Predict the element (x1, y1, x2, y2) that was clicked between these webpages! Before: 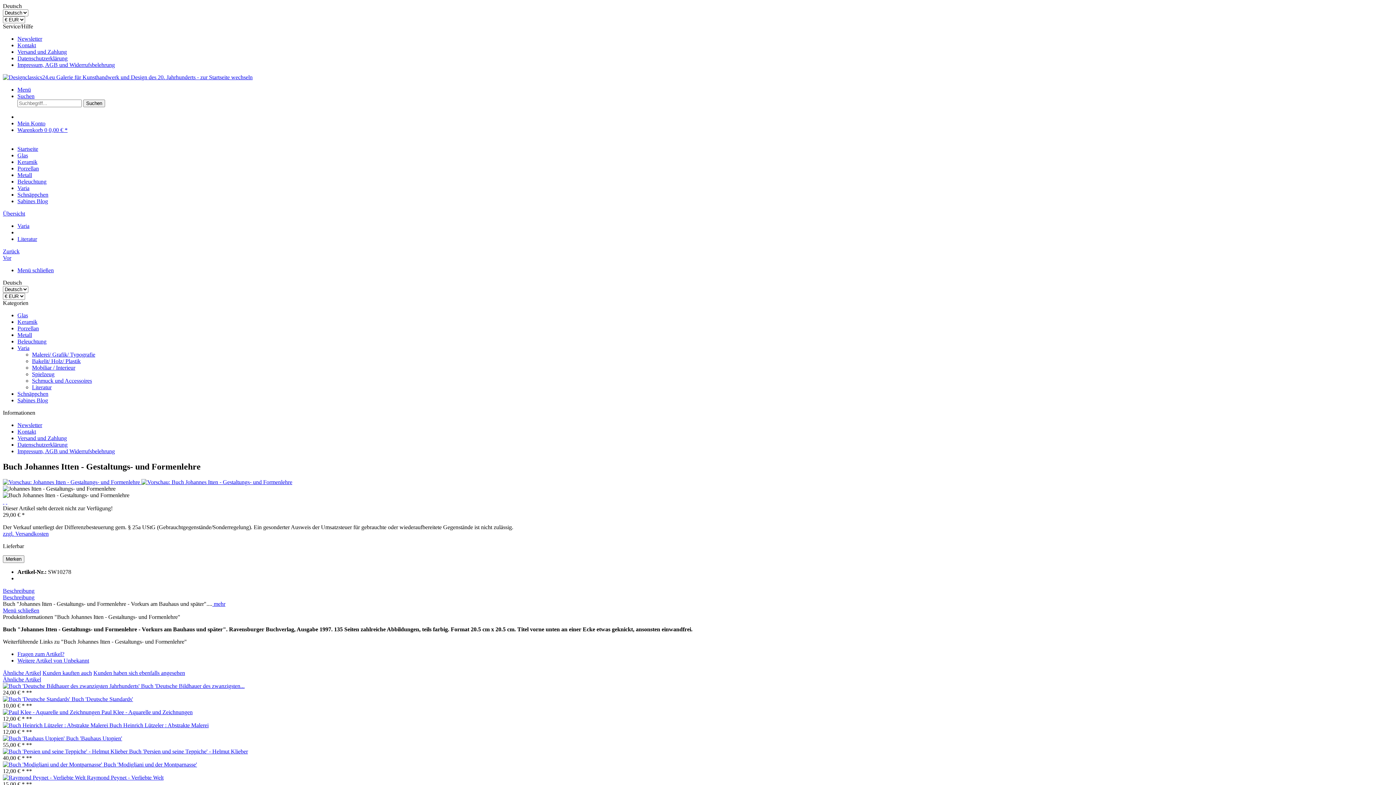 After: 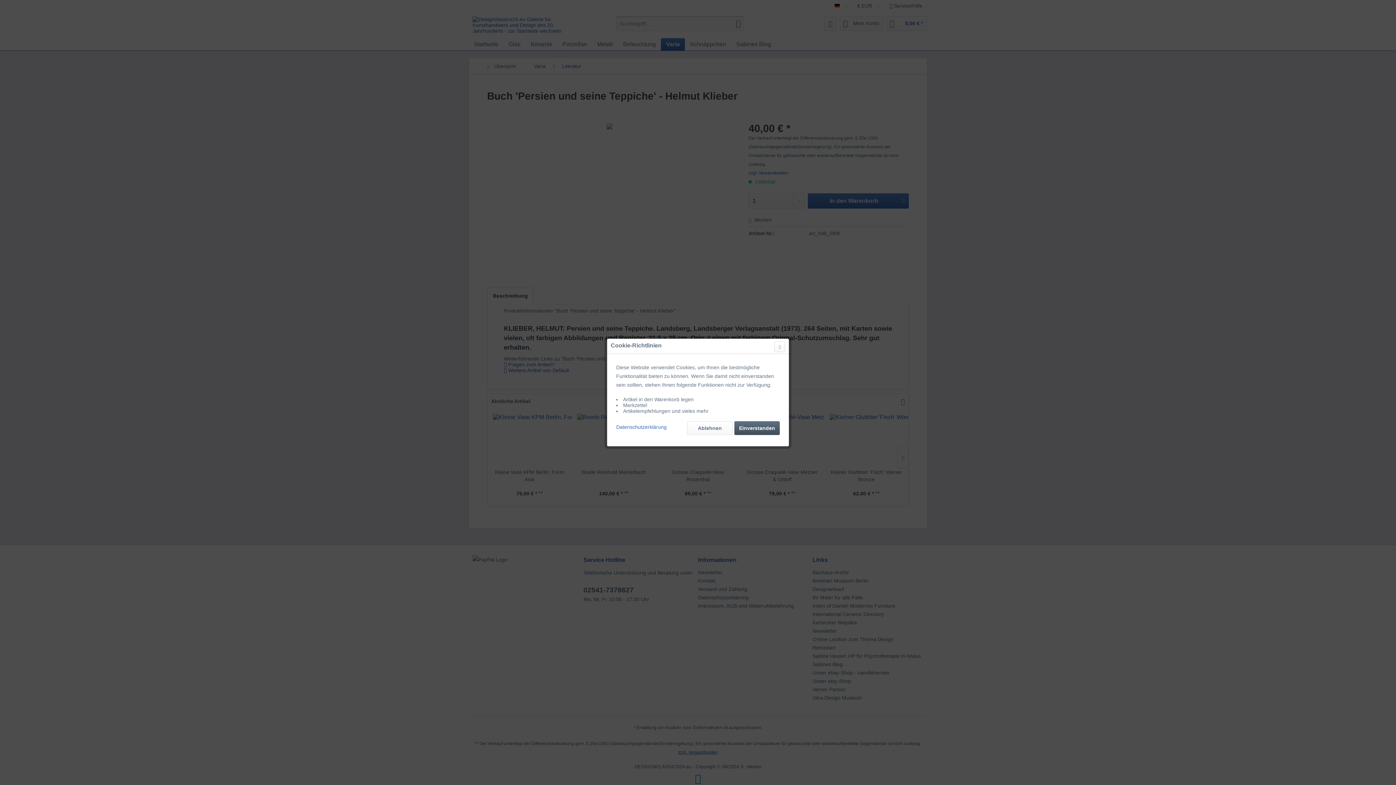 Action: bbox: (129, 748, 248, 754) label: Buch 'Persien und seine Teppiche' - Helmut Klieber